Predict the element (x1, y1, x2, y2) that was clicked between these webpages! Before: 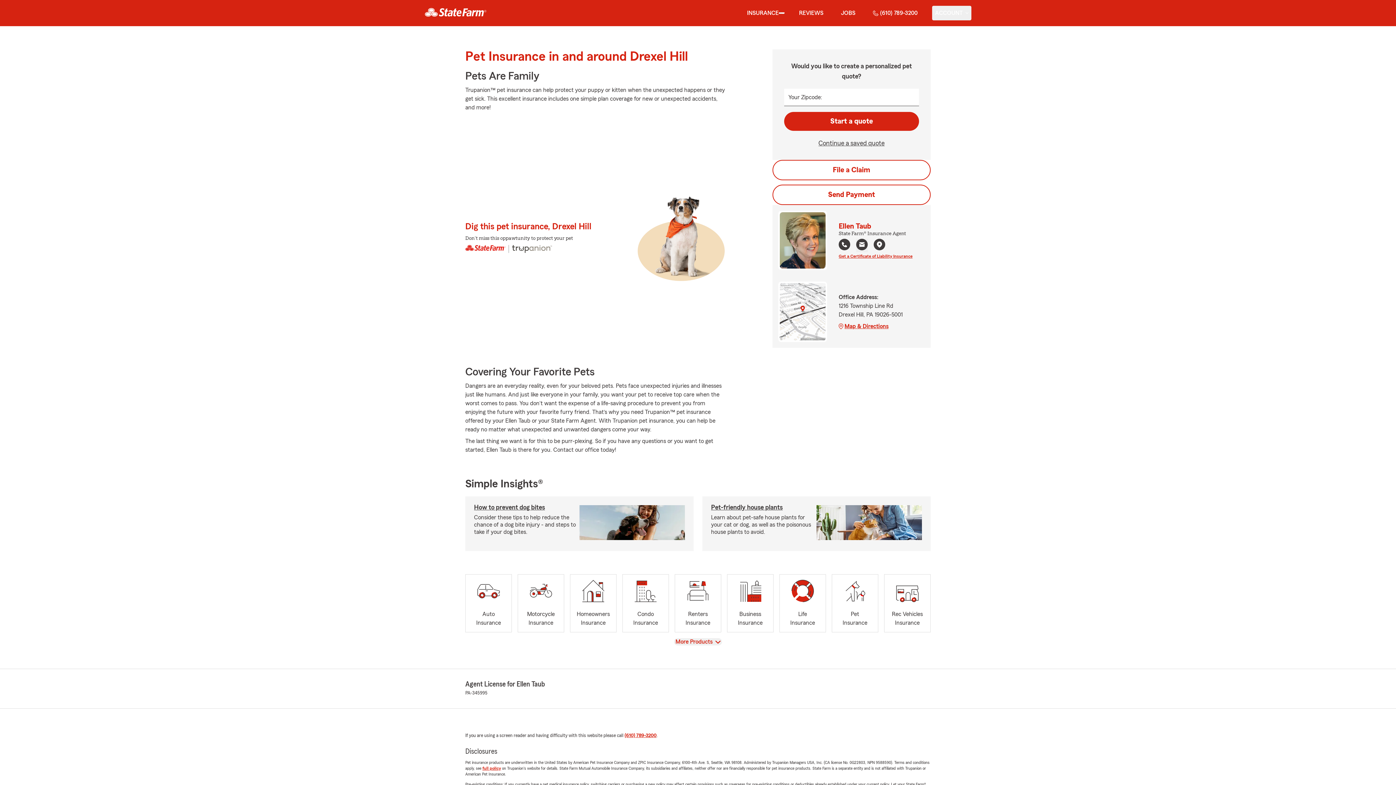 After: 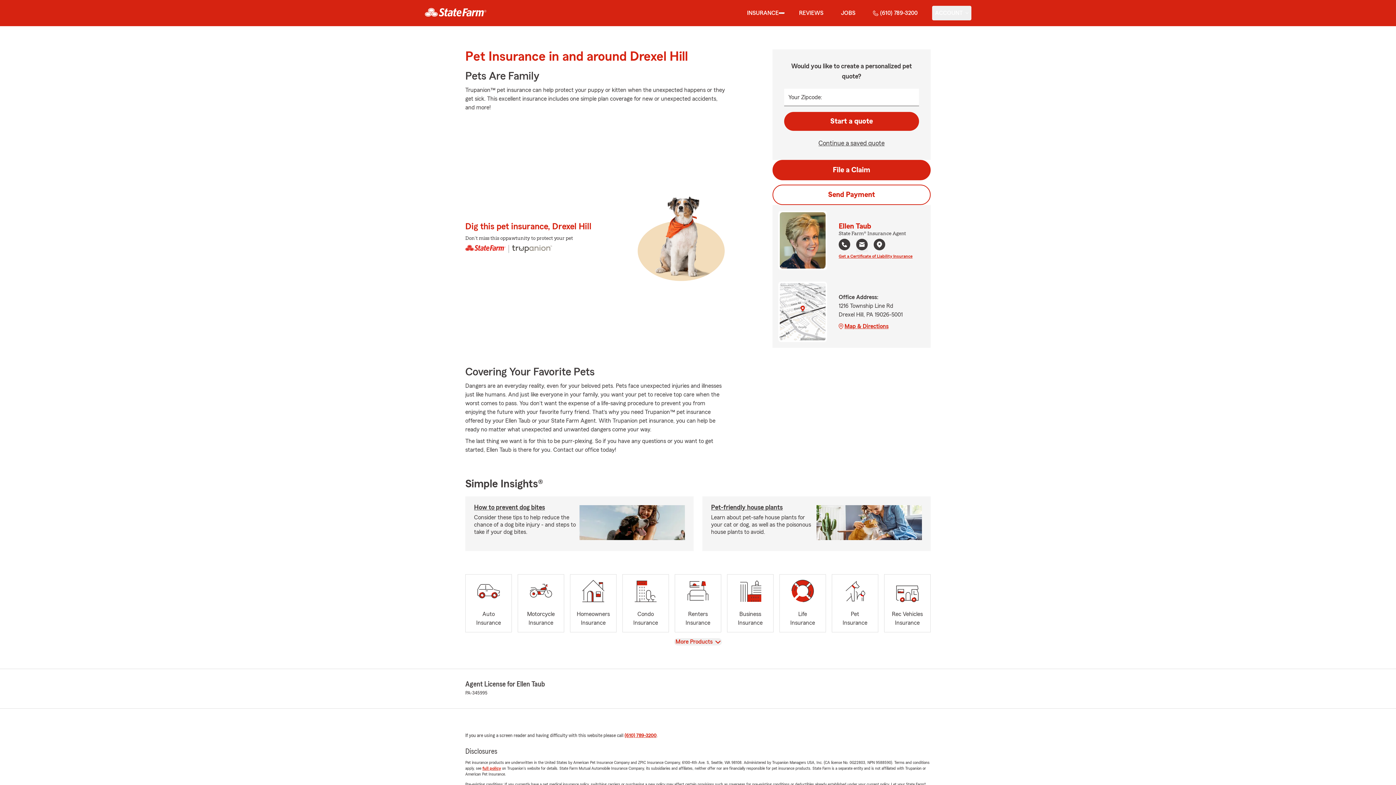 Action: bbox: (772, 160, 930, 180) label: File a Claim